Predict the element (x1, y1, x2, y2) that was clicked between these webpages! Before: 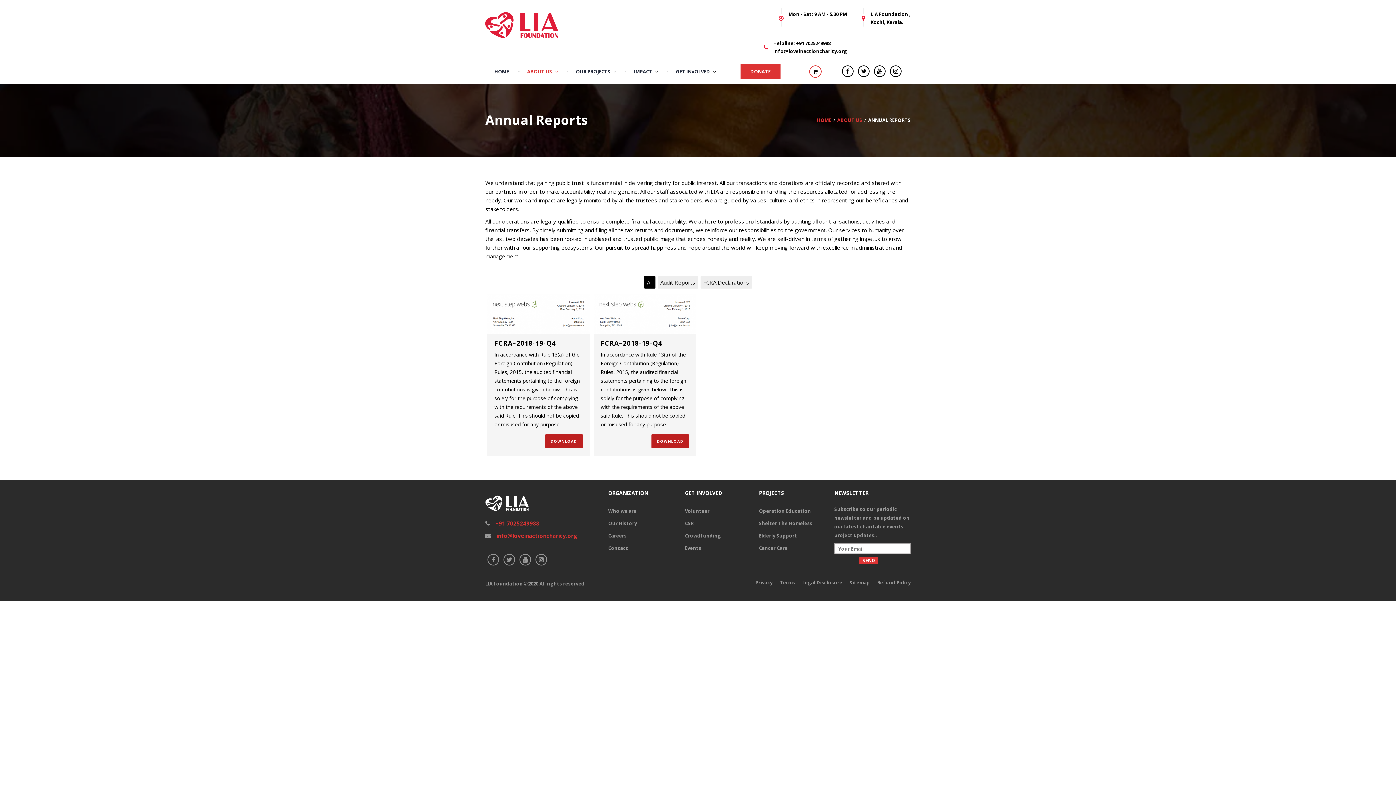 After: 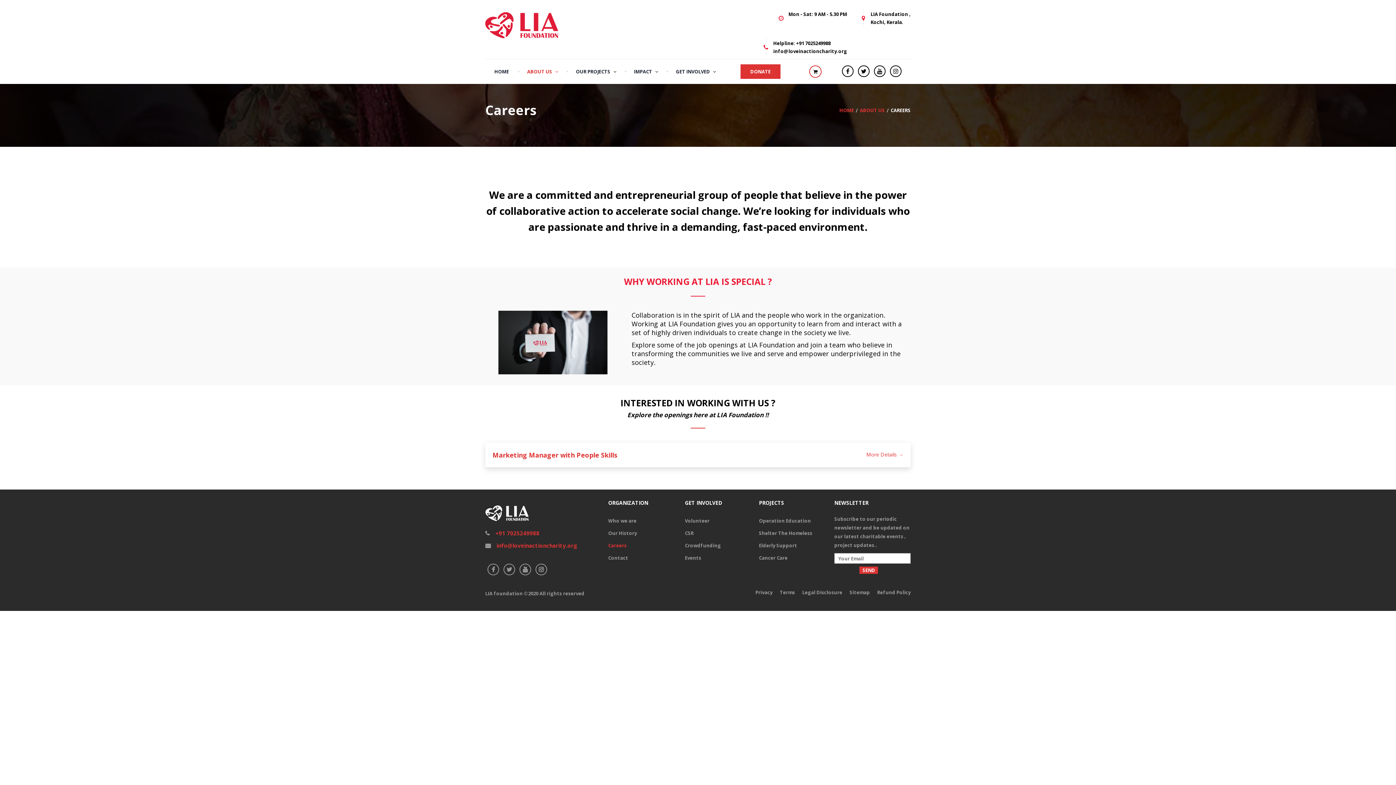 Action: bbox: (608, 532, 626, 539) label: Careers